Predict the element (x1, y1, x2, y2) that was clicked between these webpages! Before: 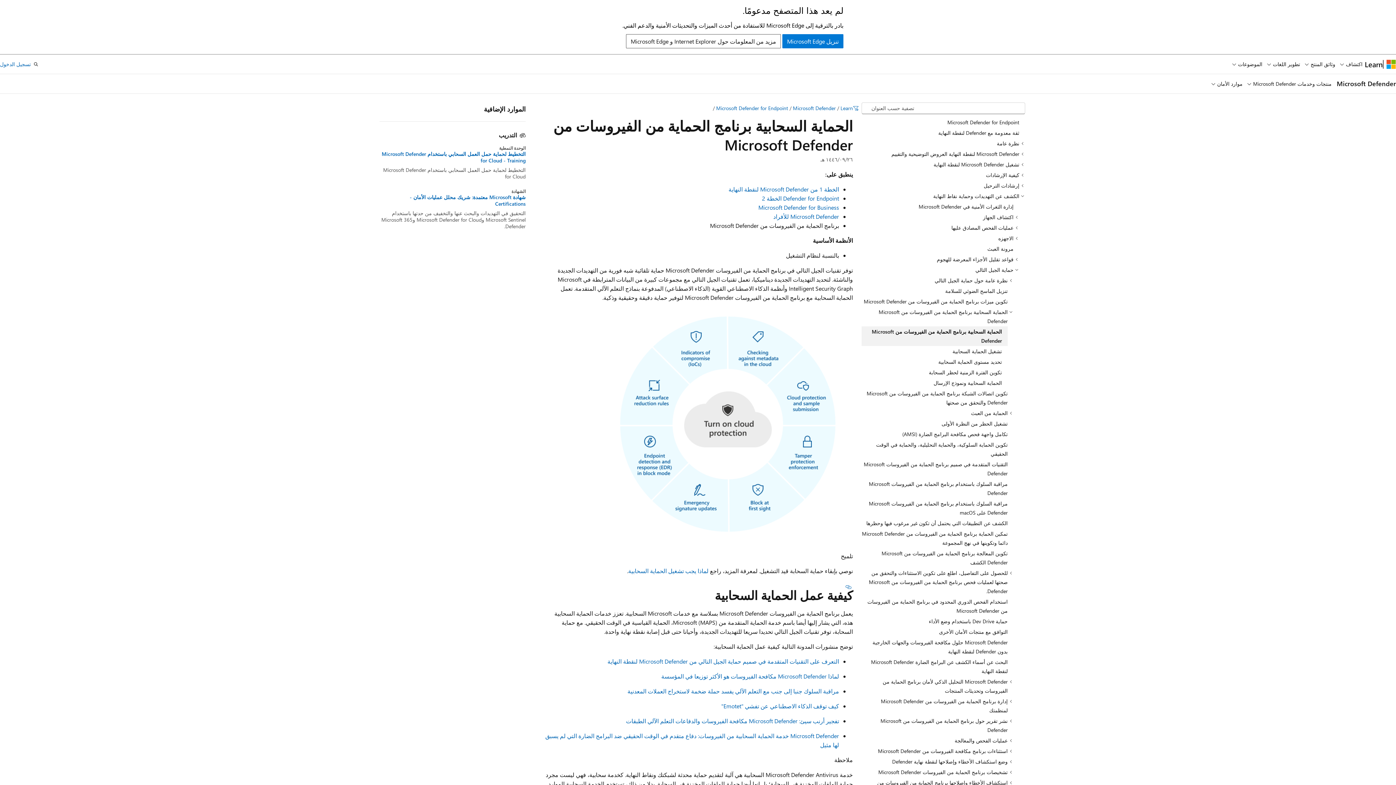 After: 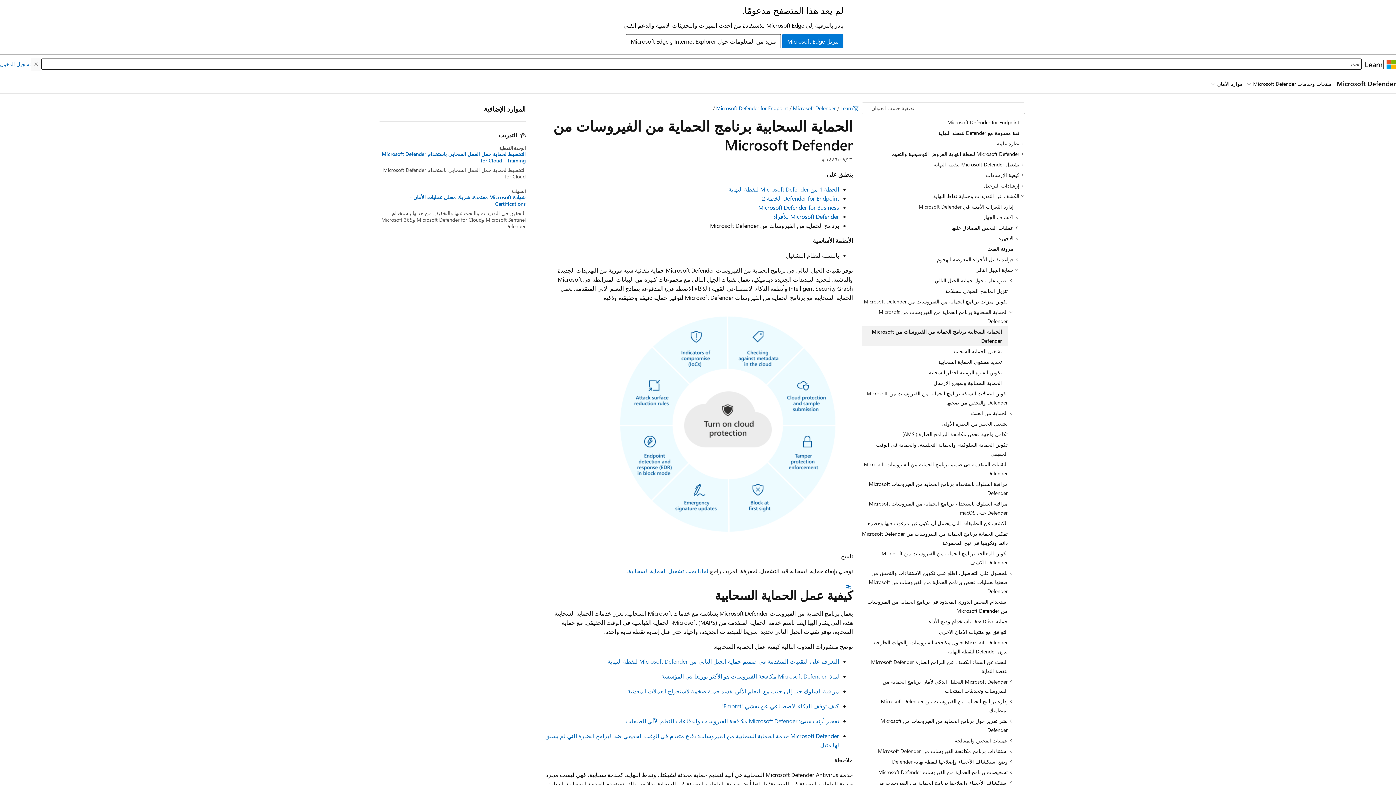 Action: bbox: (30, 57, 41, 70) label: فتح البحث